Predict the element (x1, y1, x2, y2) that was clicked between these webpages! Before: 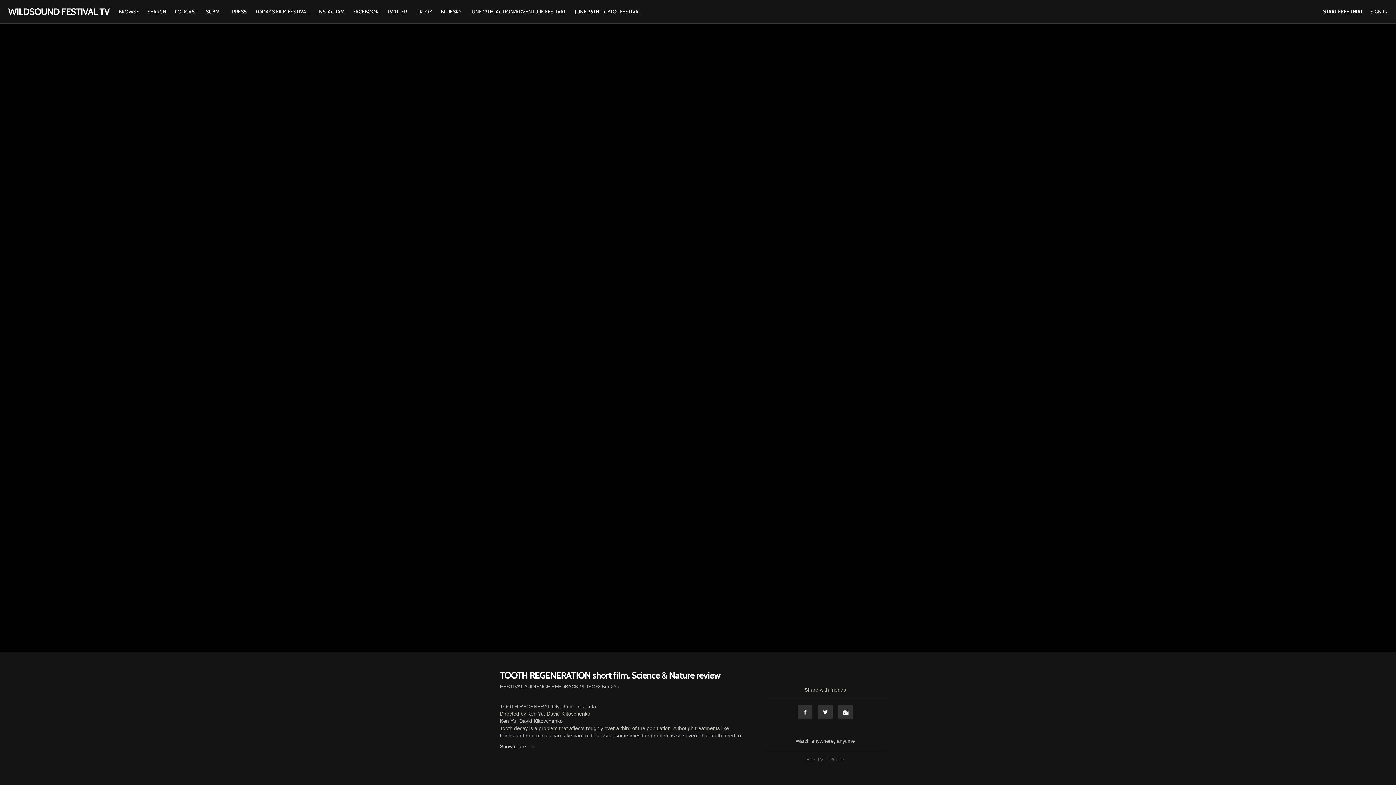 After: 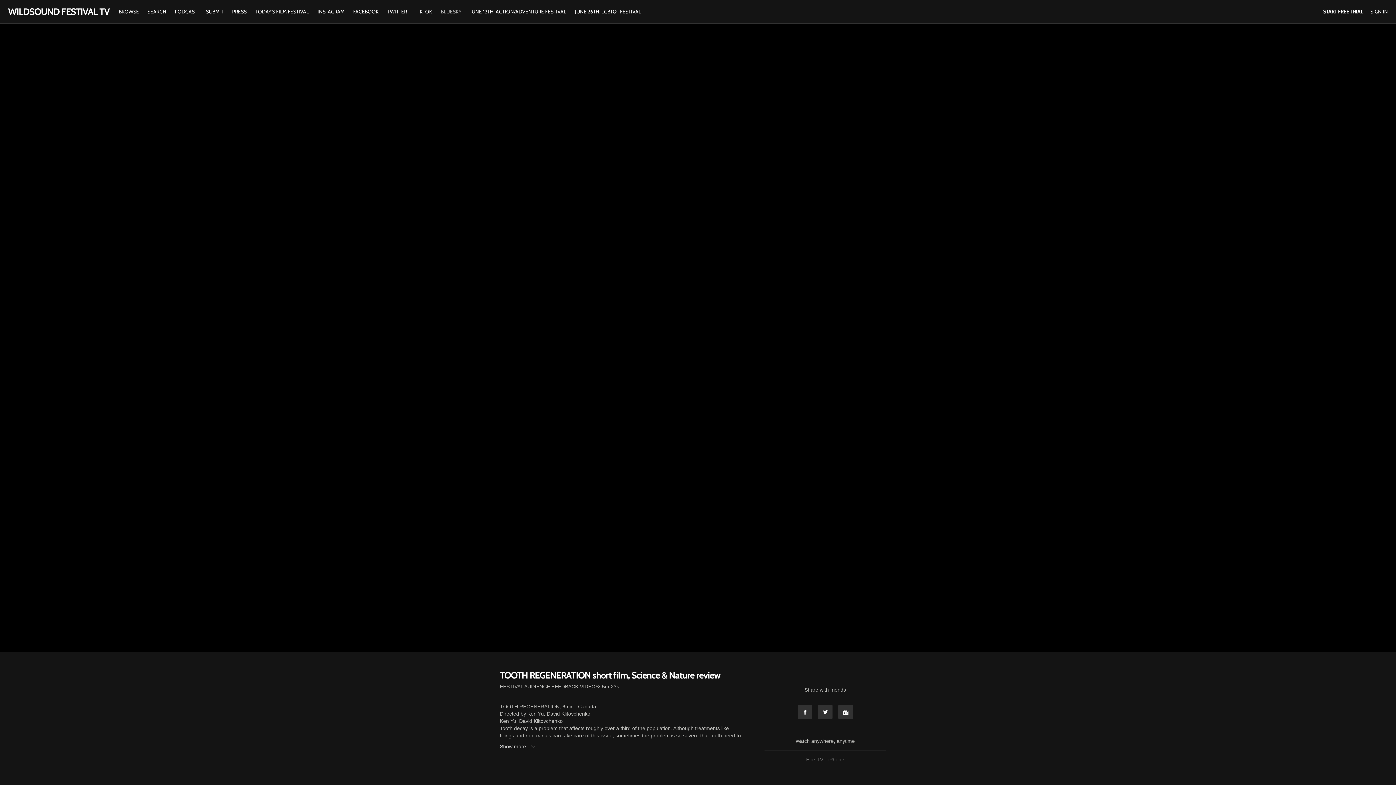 Action: bbox: (437, 8, 465, 14) label: BLUESKY